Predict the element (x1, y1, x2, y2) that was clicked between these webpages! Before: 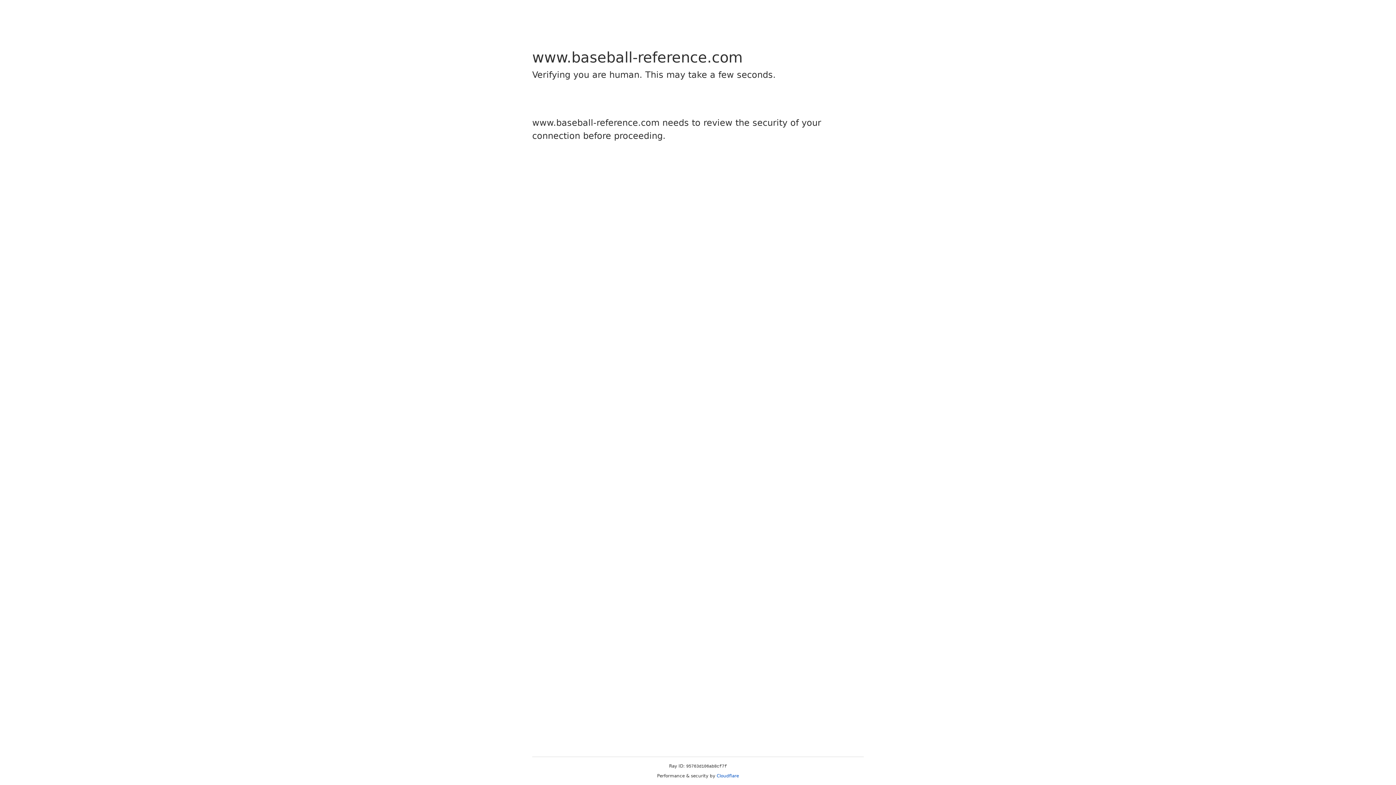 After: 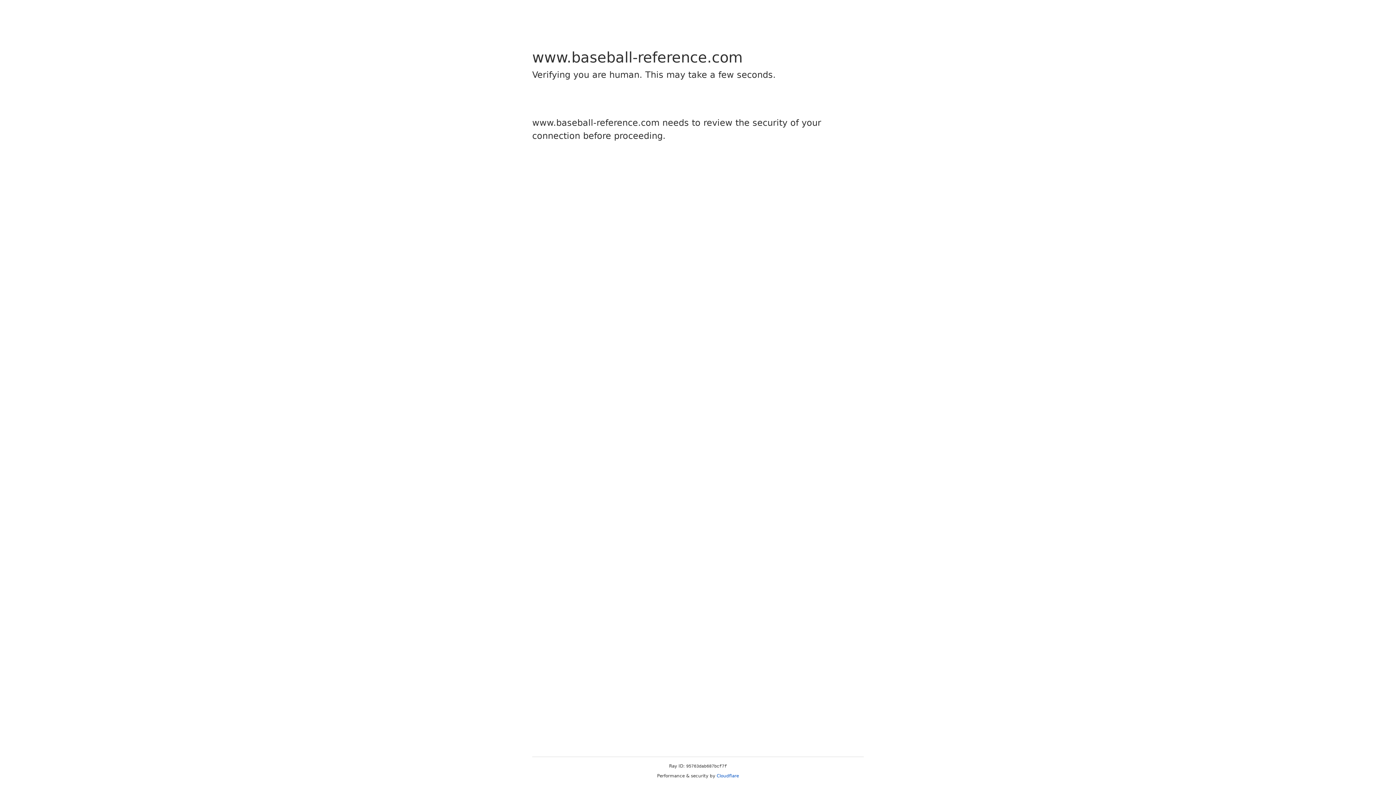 Action: bbox: (716, 773, 739, 778) label: Cloudflare